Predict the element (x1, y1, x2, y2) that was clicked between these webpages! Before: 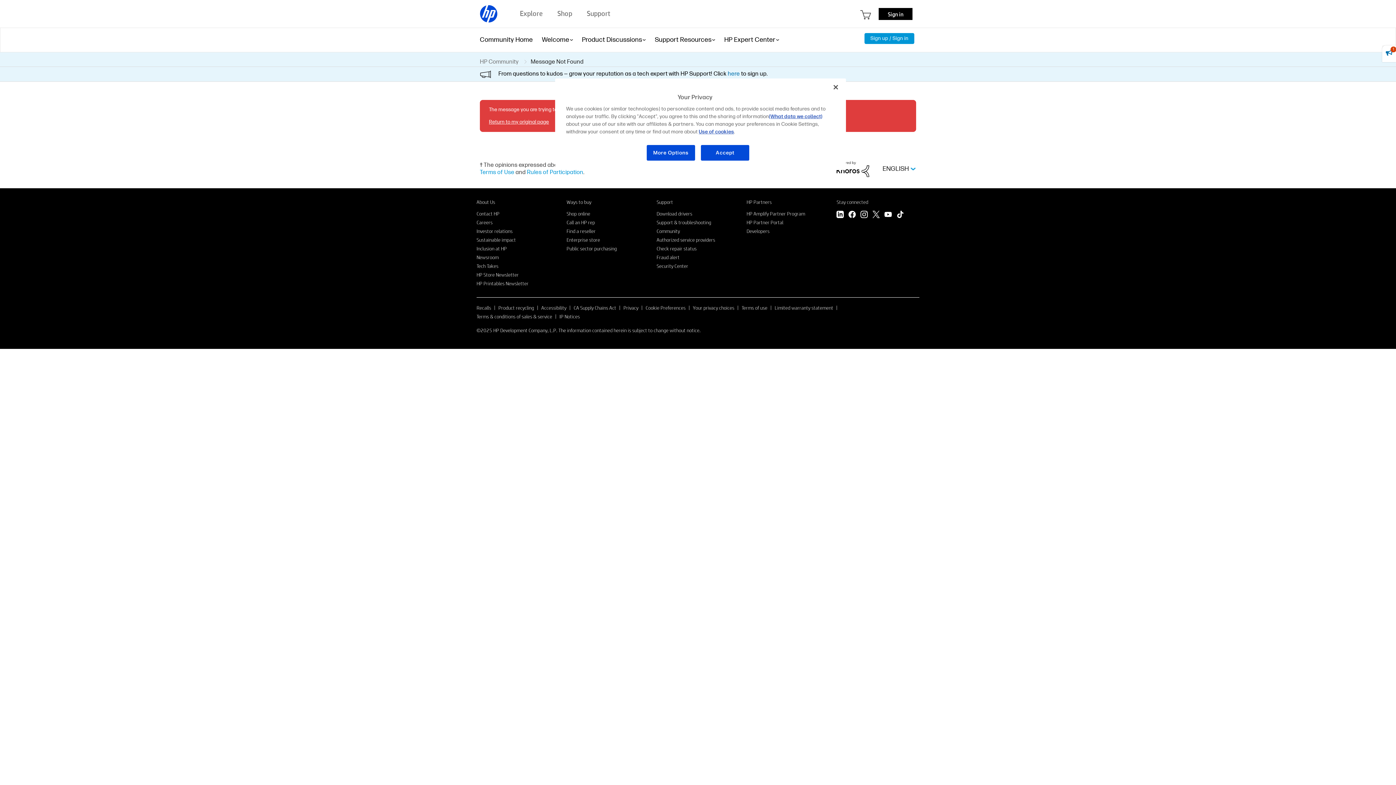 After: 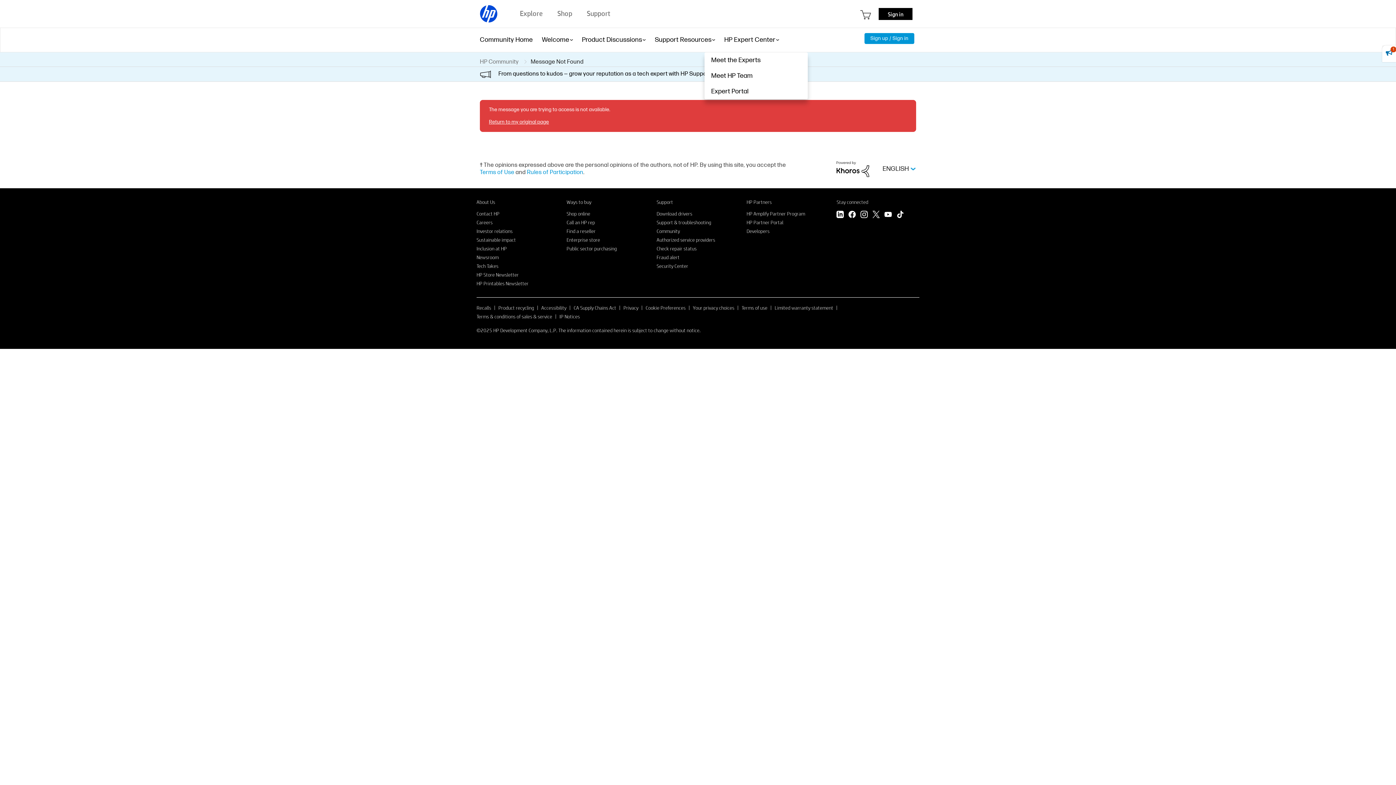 Action: label: HP Expert Center bbox: (724, 27, 775, 52)